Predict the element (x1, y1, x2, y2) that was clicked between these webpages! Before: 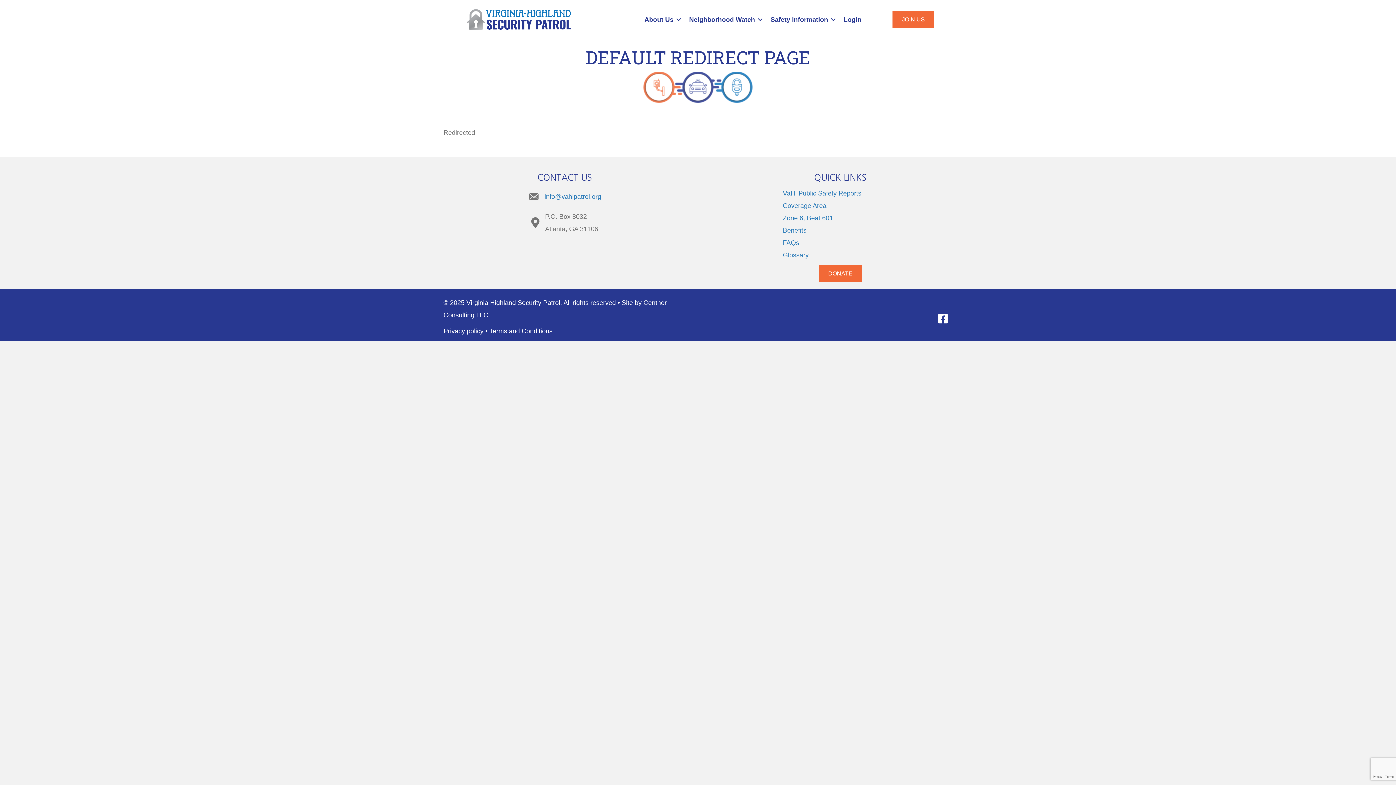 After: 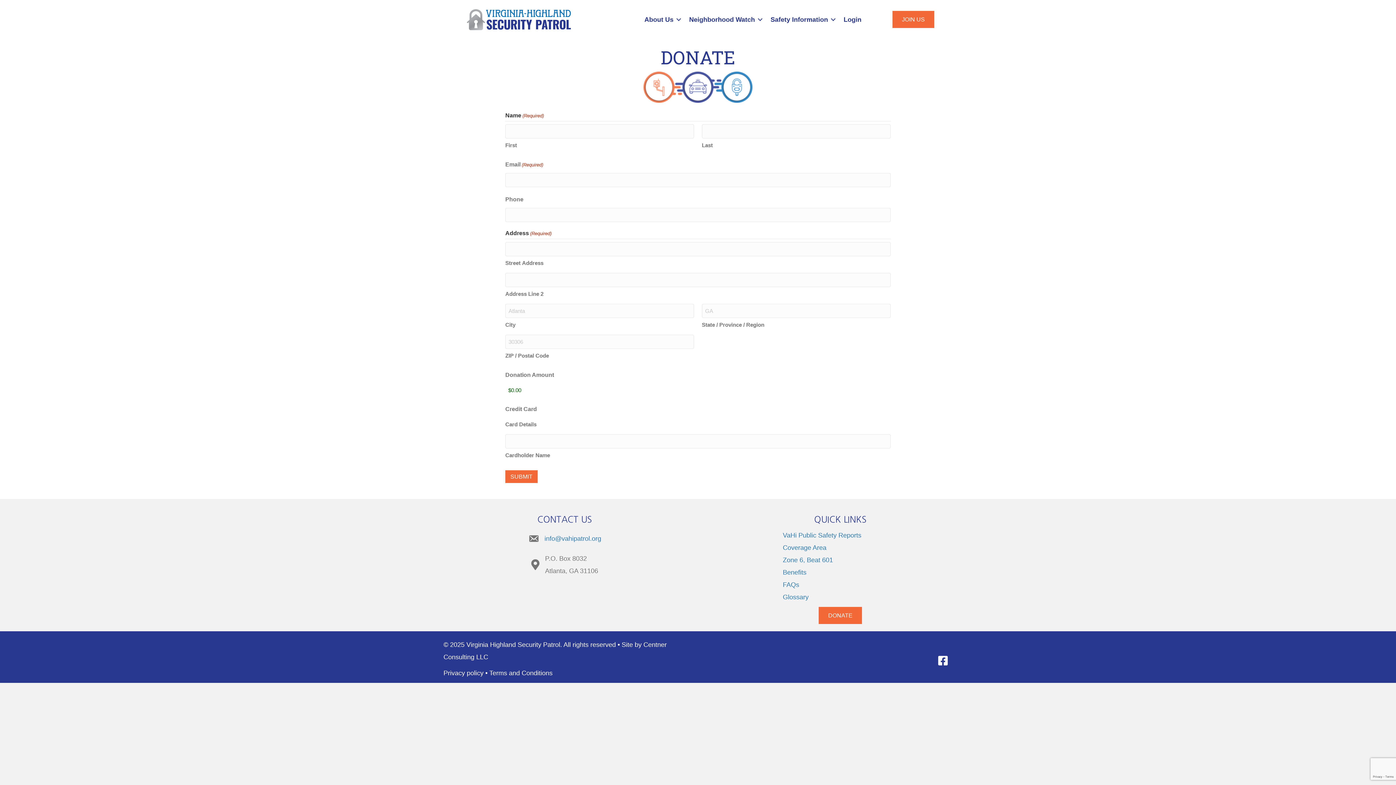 Action: bbox: (818, 265, 862, 282) label: DONATE